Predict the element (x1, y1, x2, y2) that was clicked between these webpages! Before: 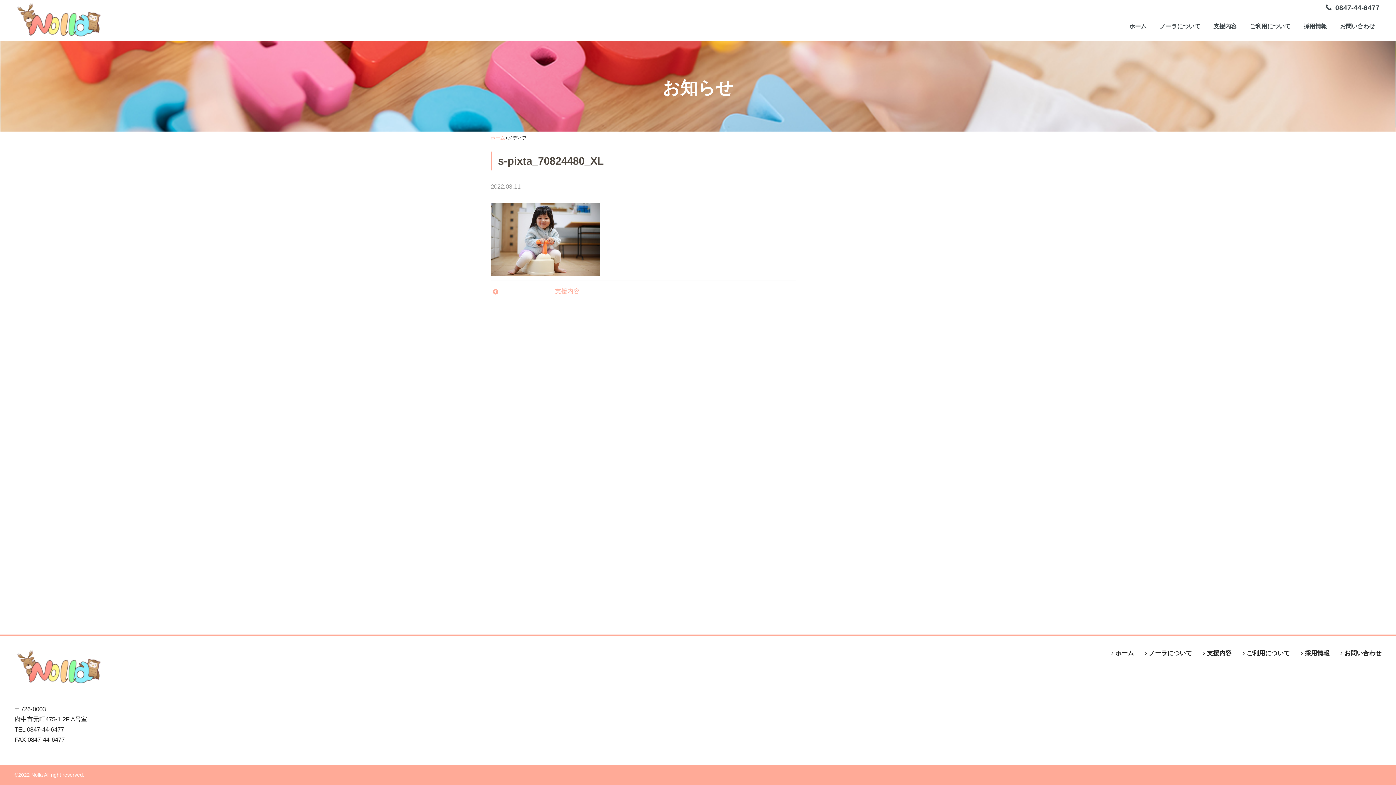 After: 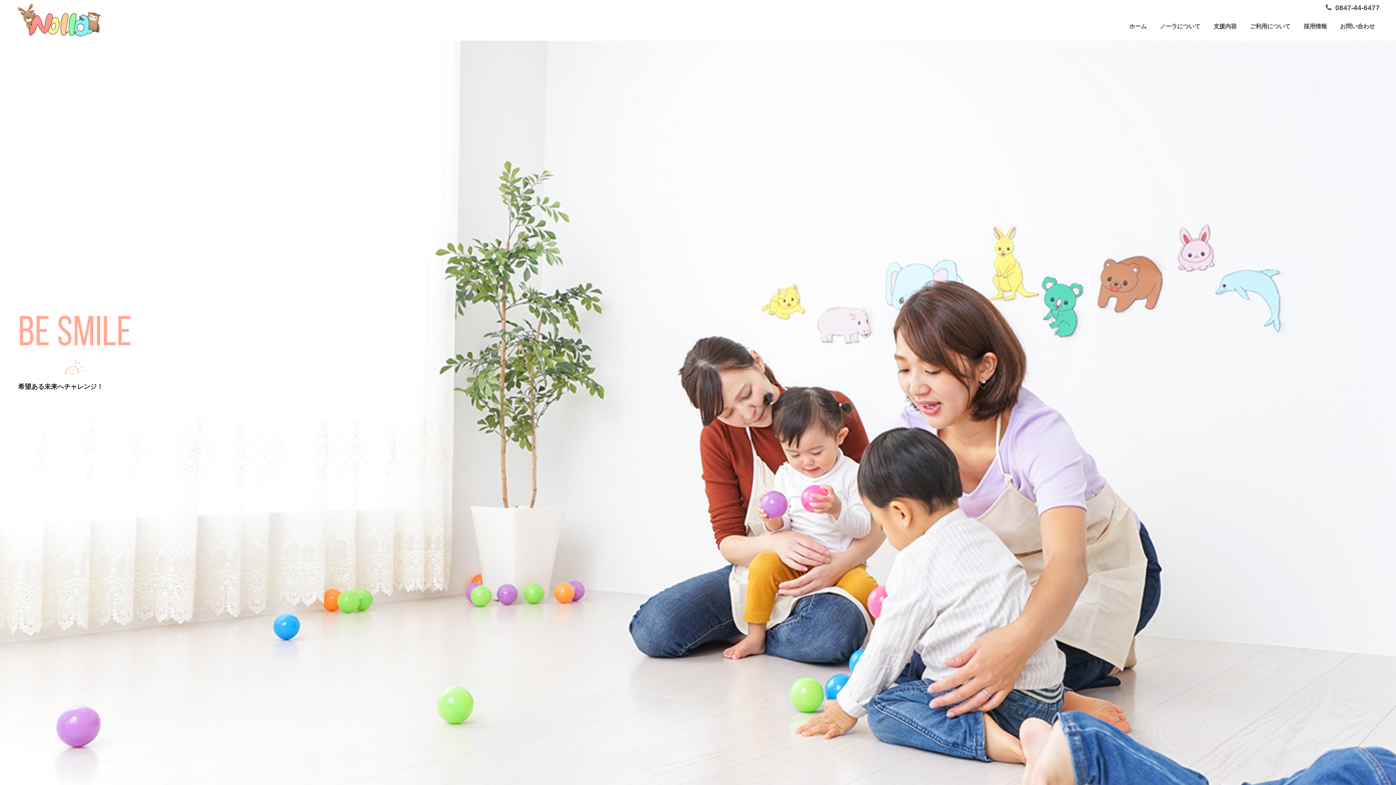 Action: bbox: (1111, 650, 1134, 657) label: ホーム